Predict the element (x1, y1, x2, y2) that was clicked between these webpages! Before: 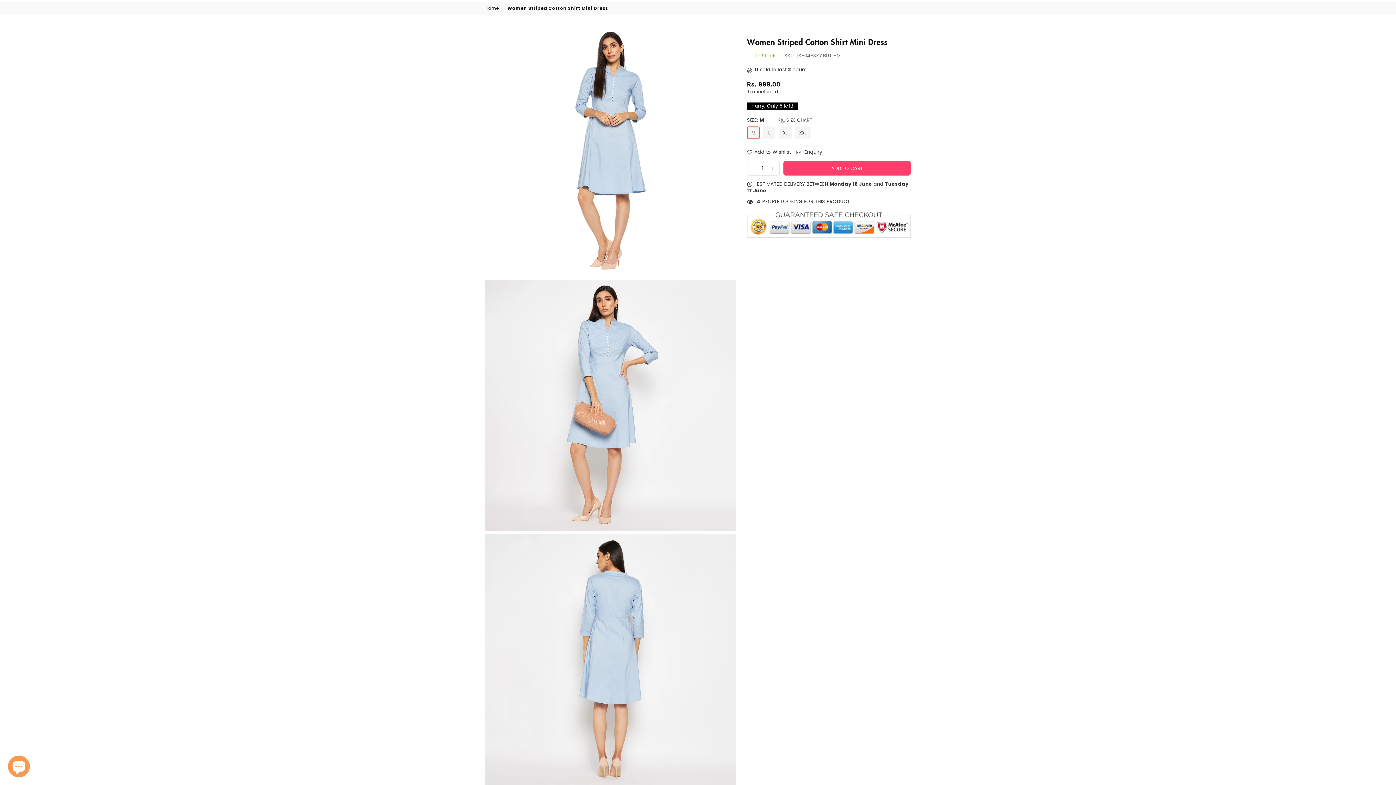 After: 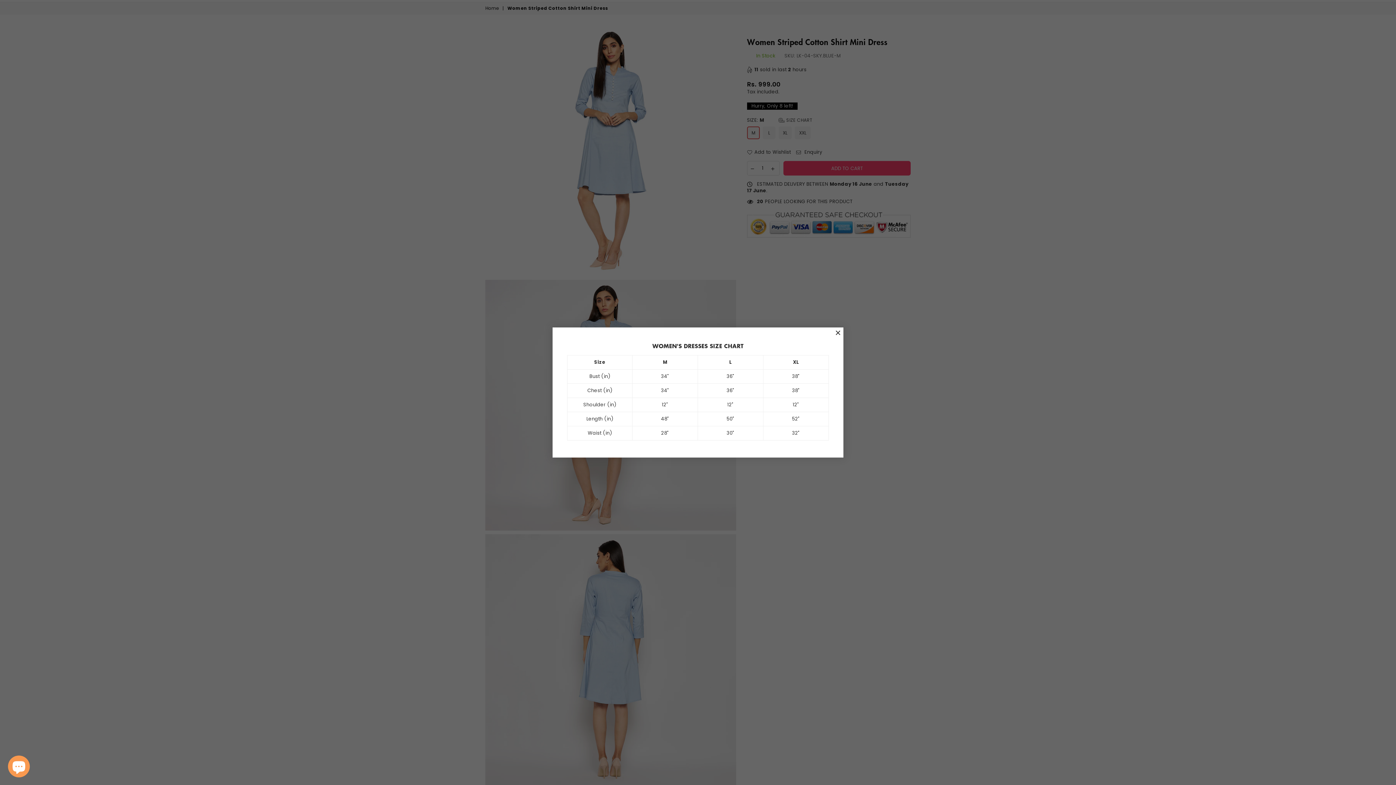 Action: label:  SIZE CHART bbox: (778, 117, 812, 123)